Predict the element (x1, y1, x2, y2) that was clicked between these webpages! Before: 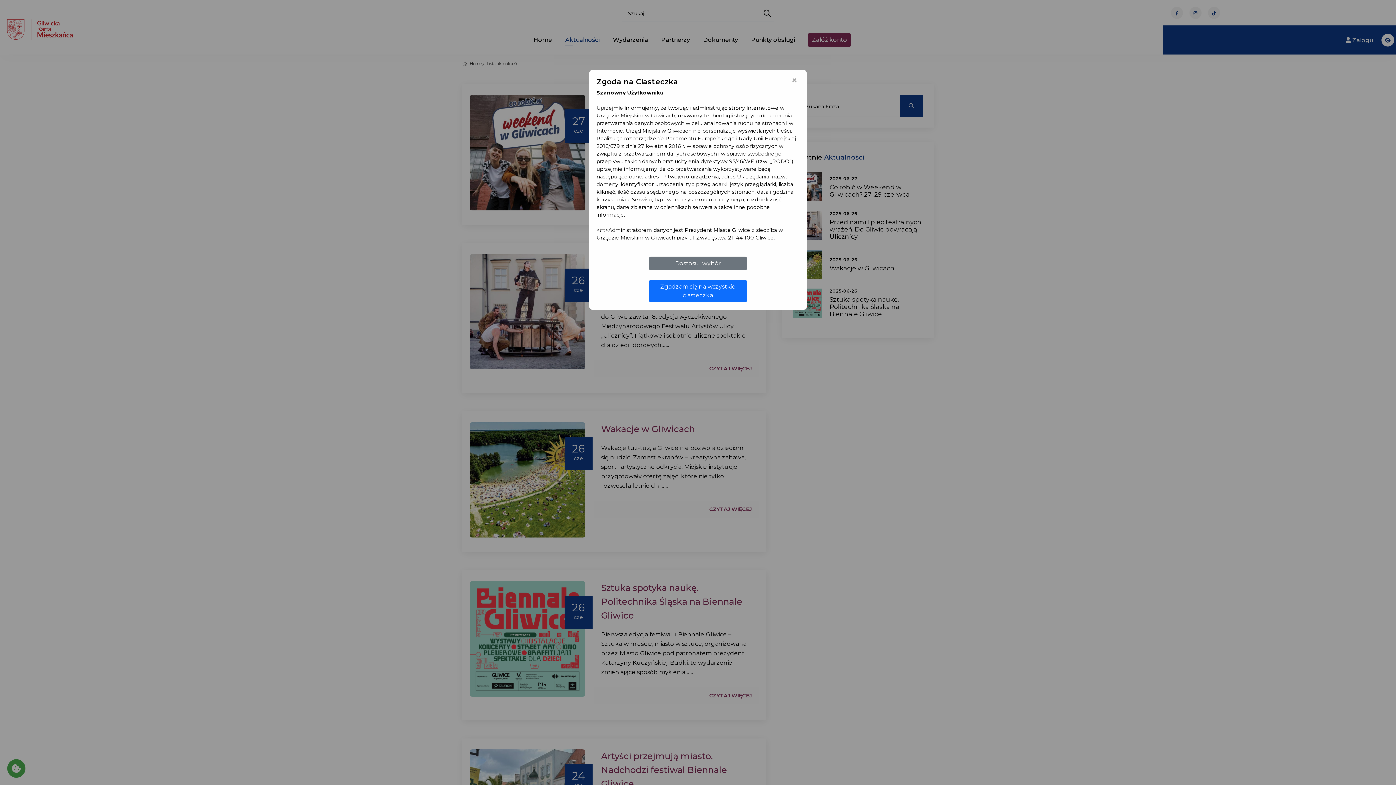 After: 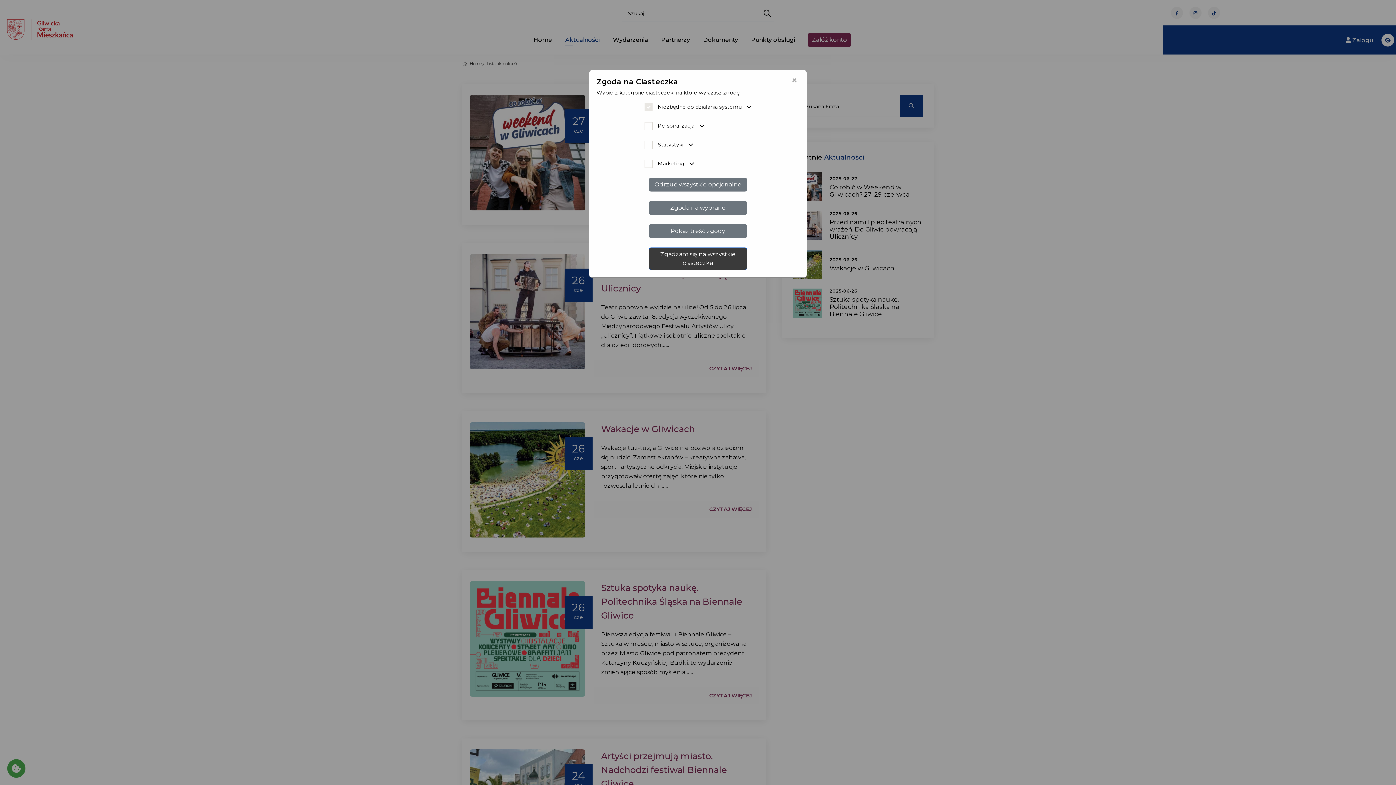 Action: label: Dostosuj wybór bbox: (649, 256, 747, 270)